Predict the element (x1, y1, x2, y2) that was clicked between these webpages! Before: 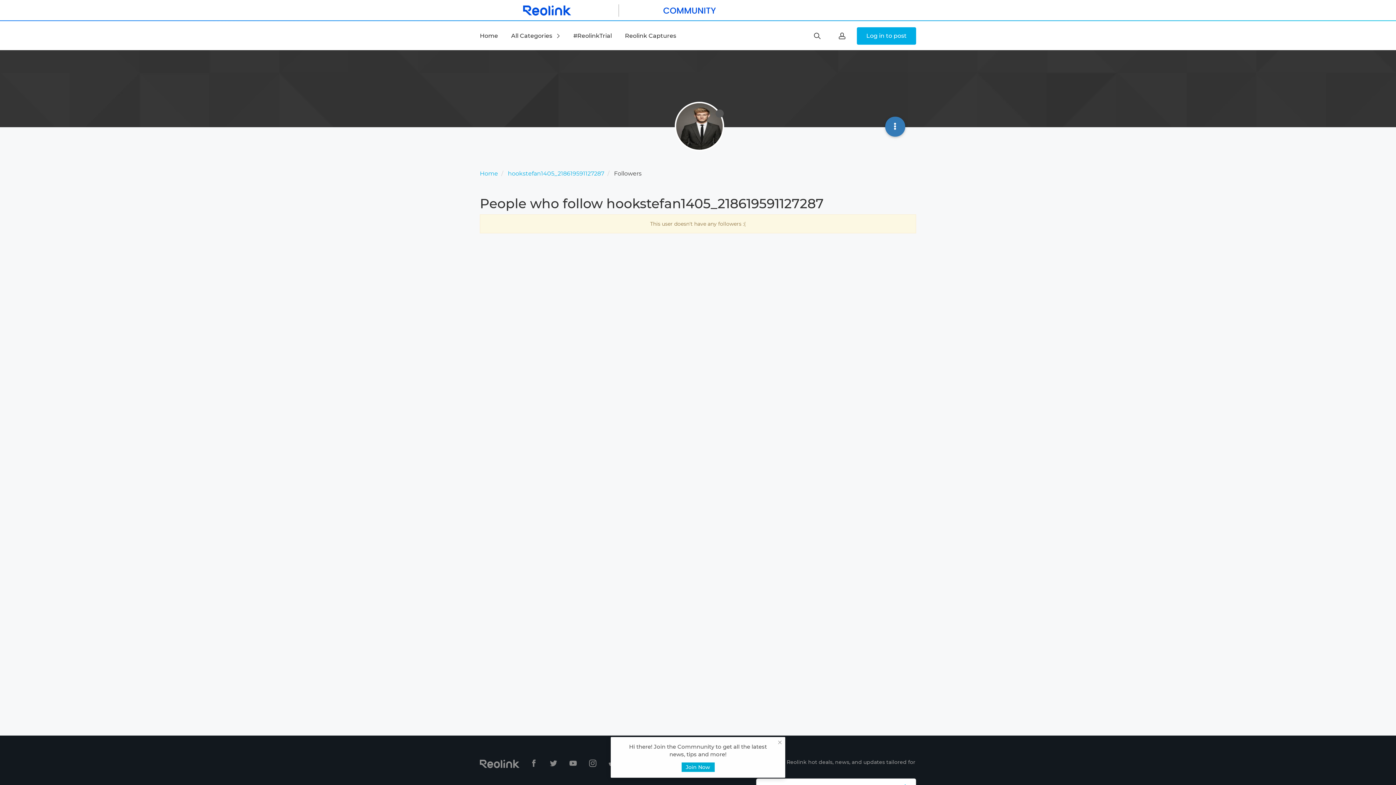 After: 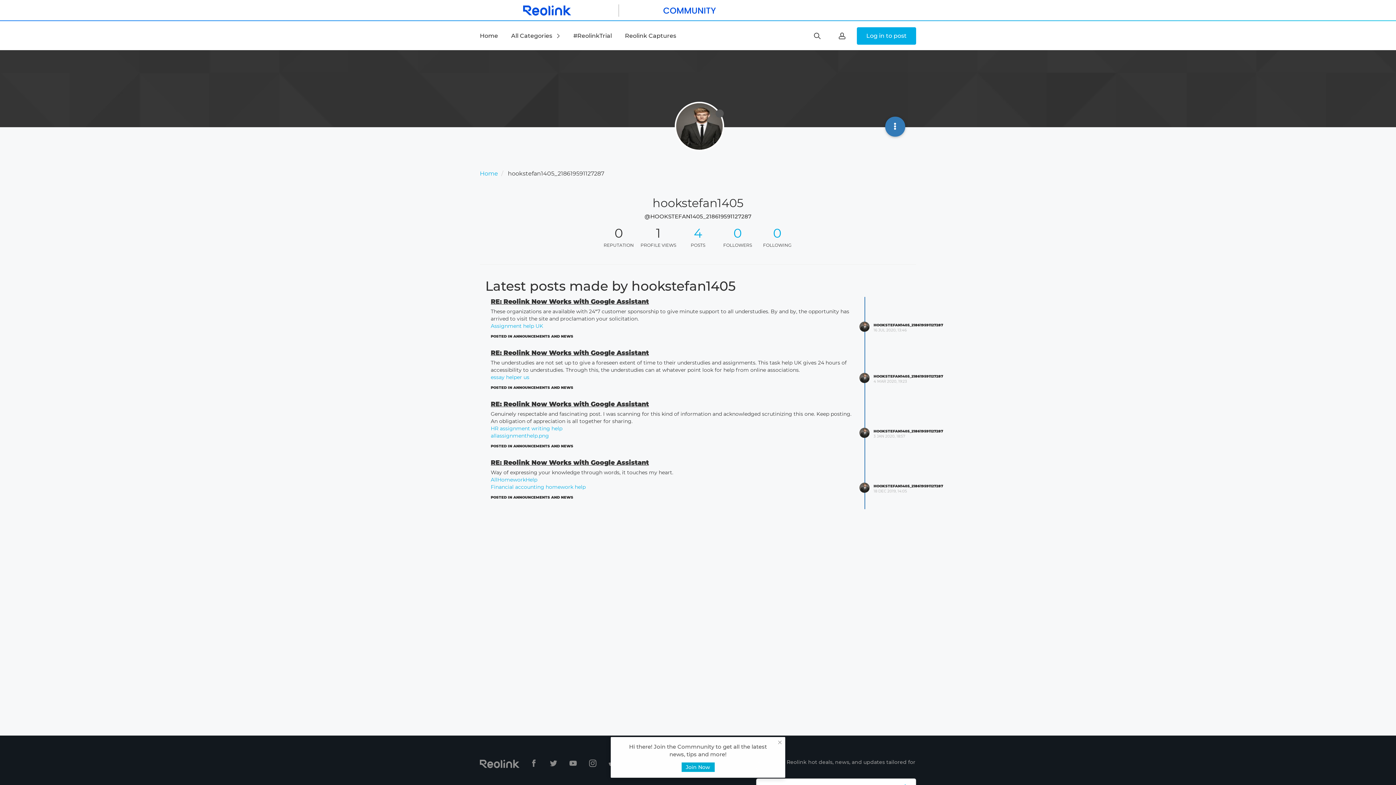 Action: label: hookstefan1405_218619591127287 bbox: (508, 170, 604, 177)